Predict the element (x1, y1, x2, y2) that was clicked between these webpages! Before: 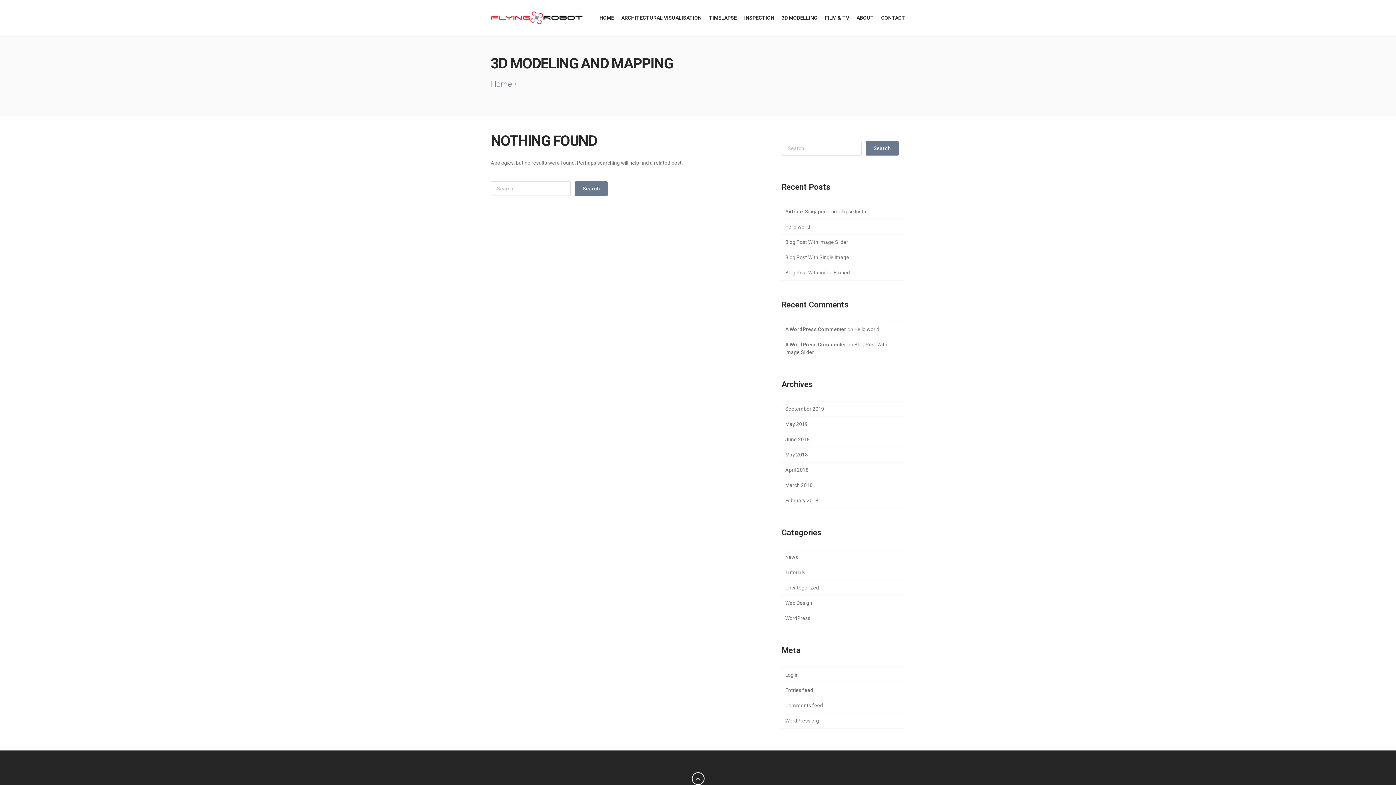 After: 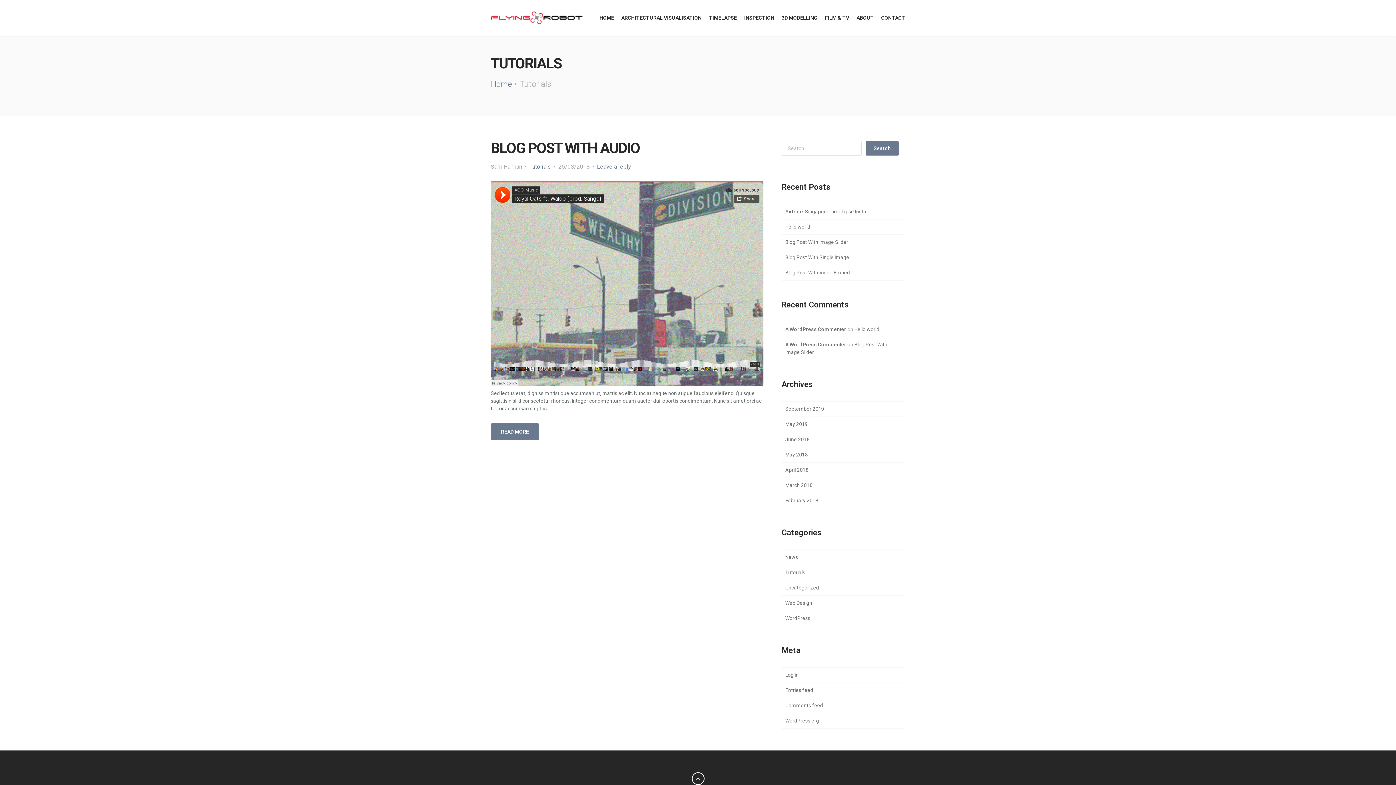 Action: label: Tutorials bbox: (785, 569, 805, 575)